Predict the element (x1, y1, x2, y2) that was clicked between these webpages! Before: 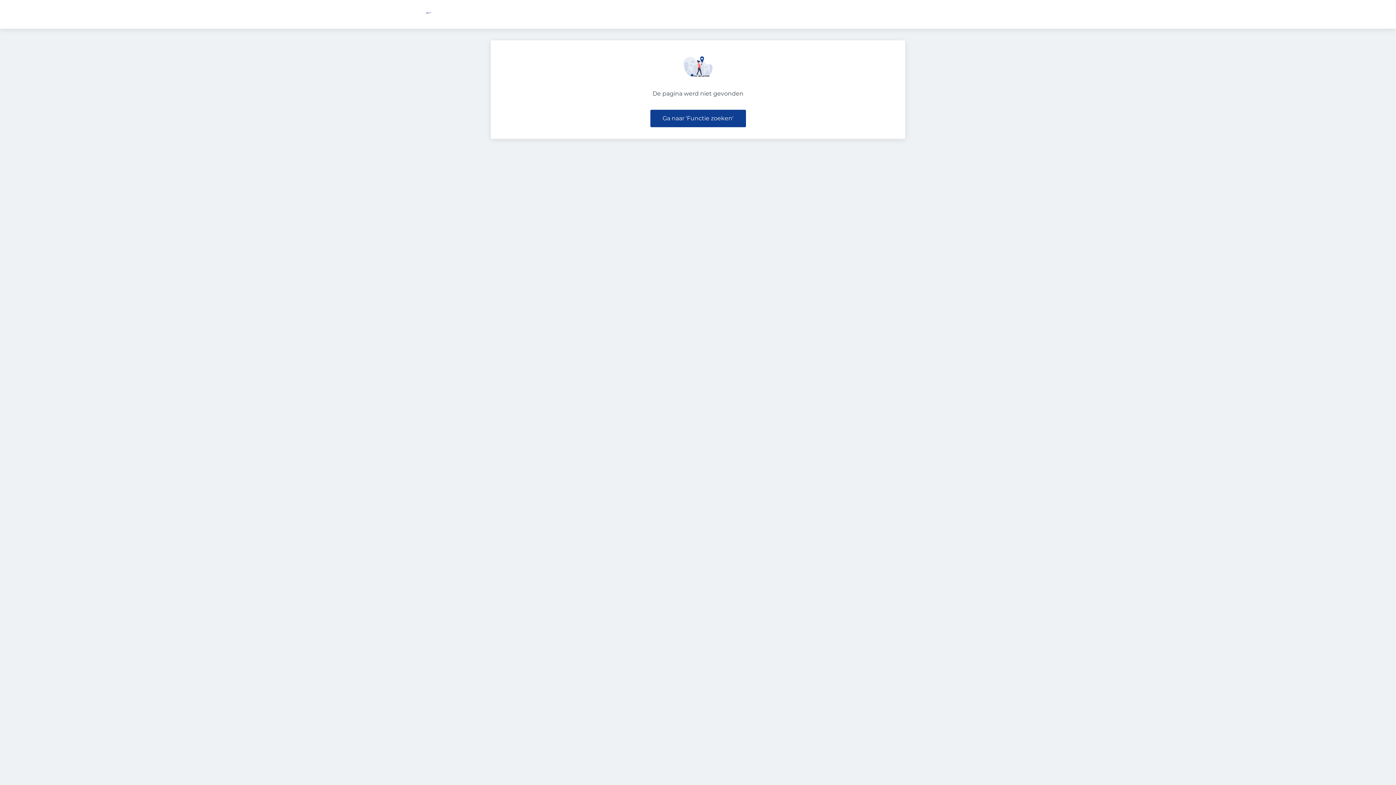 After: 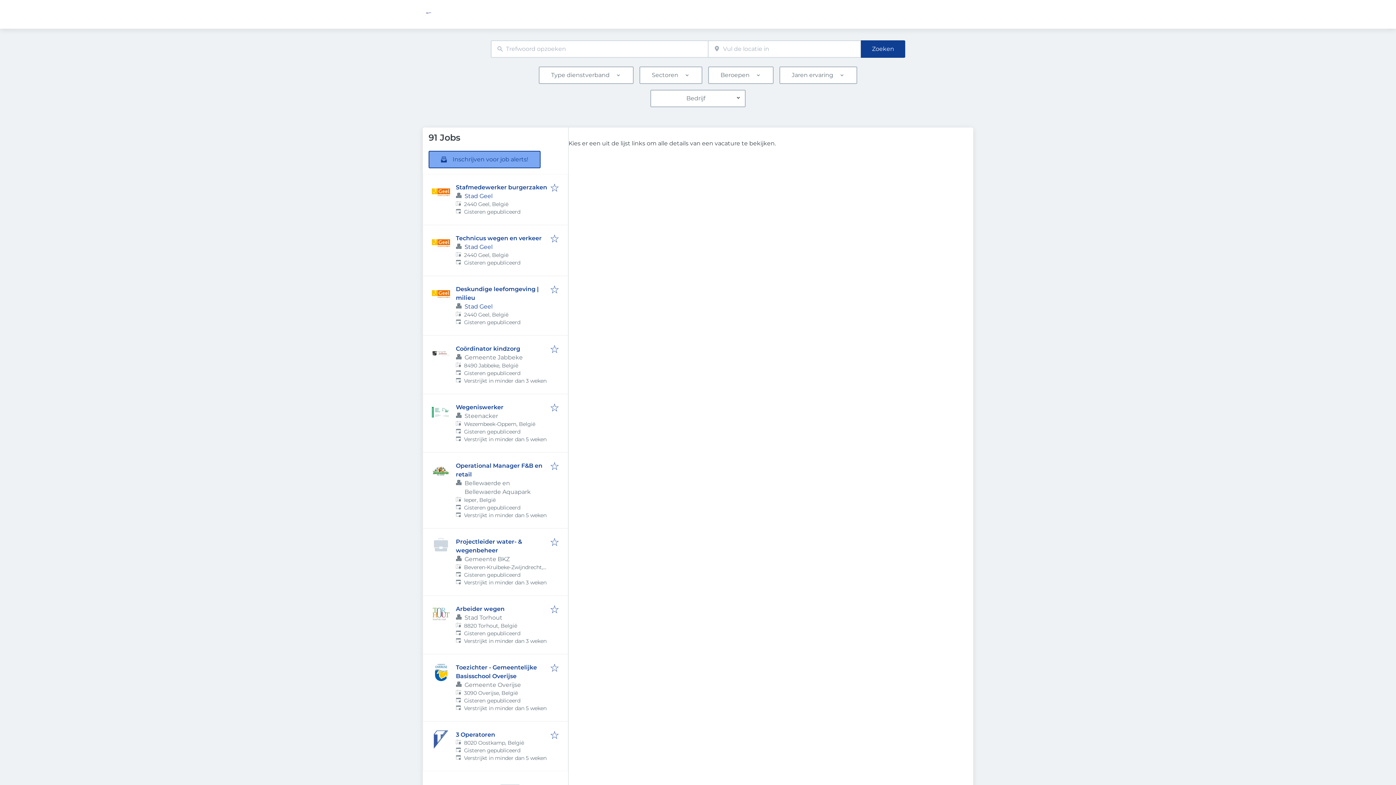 Action: bbox: (650, 109, 746, 127) label: Ga naar 'Functie zoeken'